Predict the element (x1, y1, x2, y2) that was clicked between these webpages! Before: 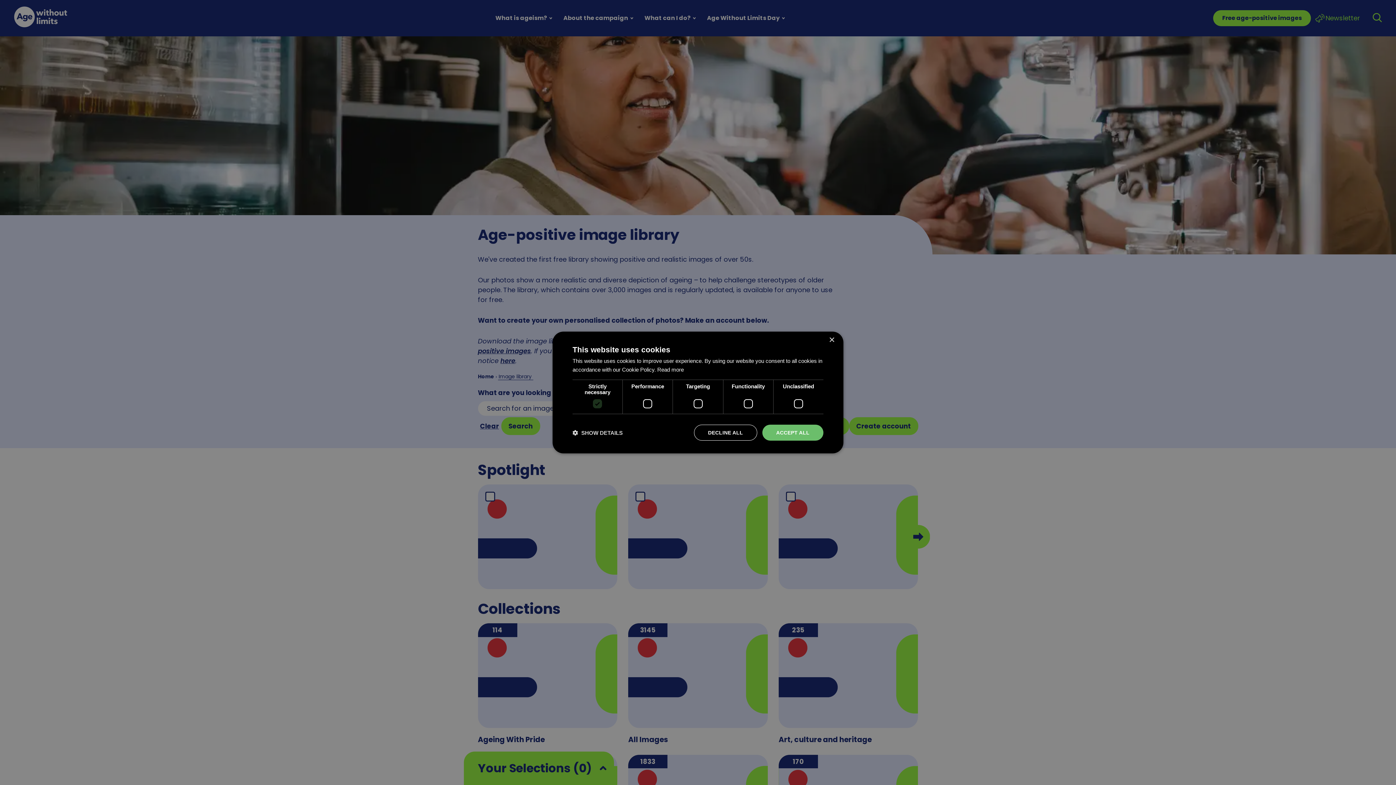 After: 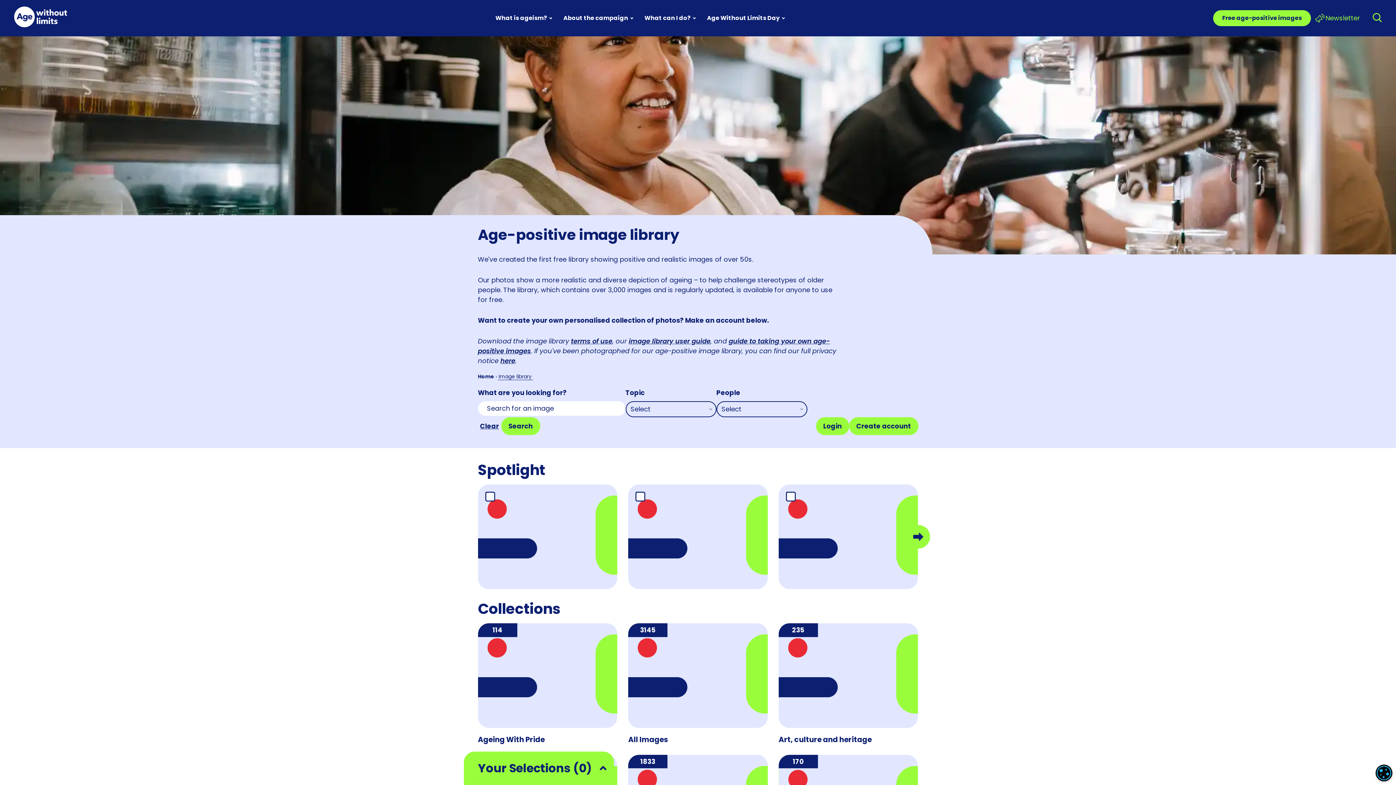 Action: bbox: (762, 424, 823, 440) label: ACCEPT ALL